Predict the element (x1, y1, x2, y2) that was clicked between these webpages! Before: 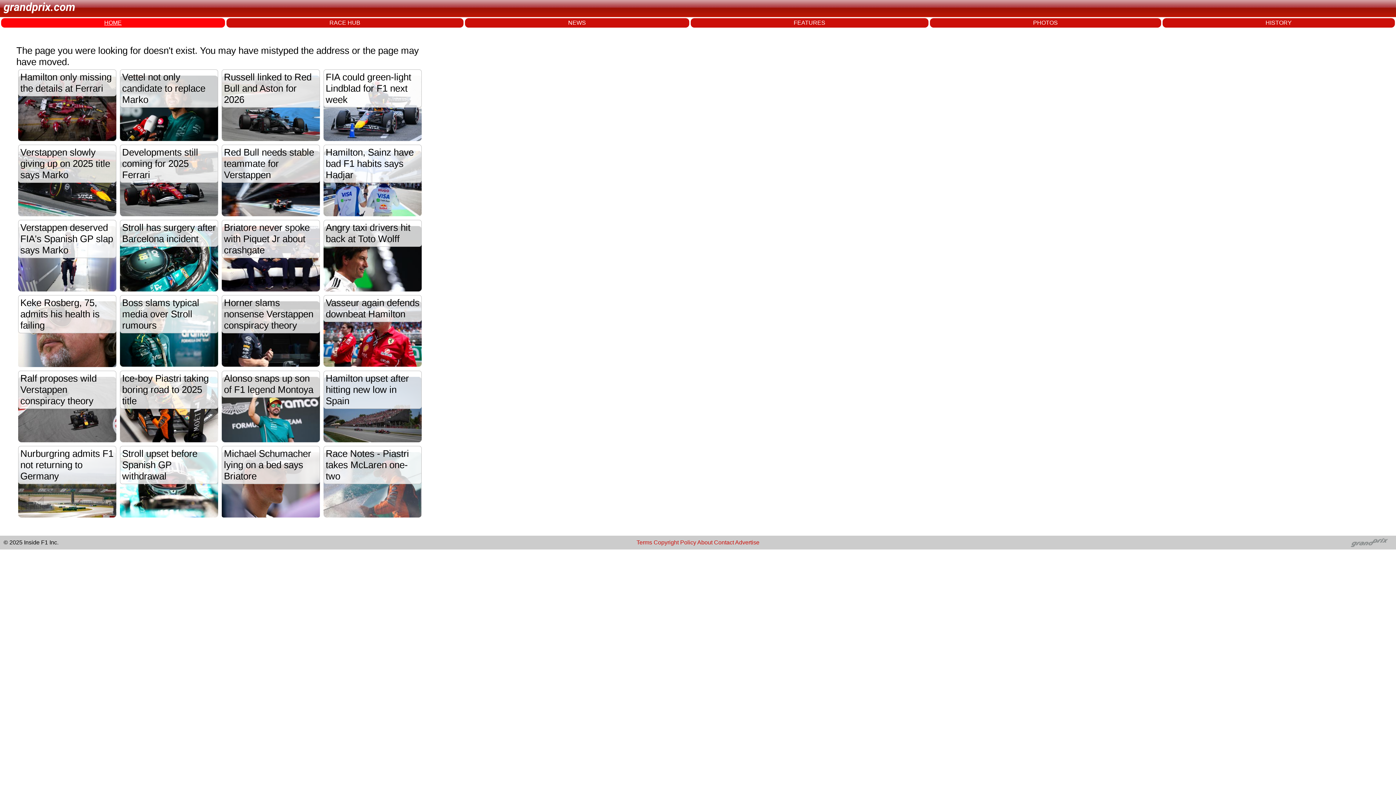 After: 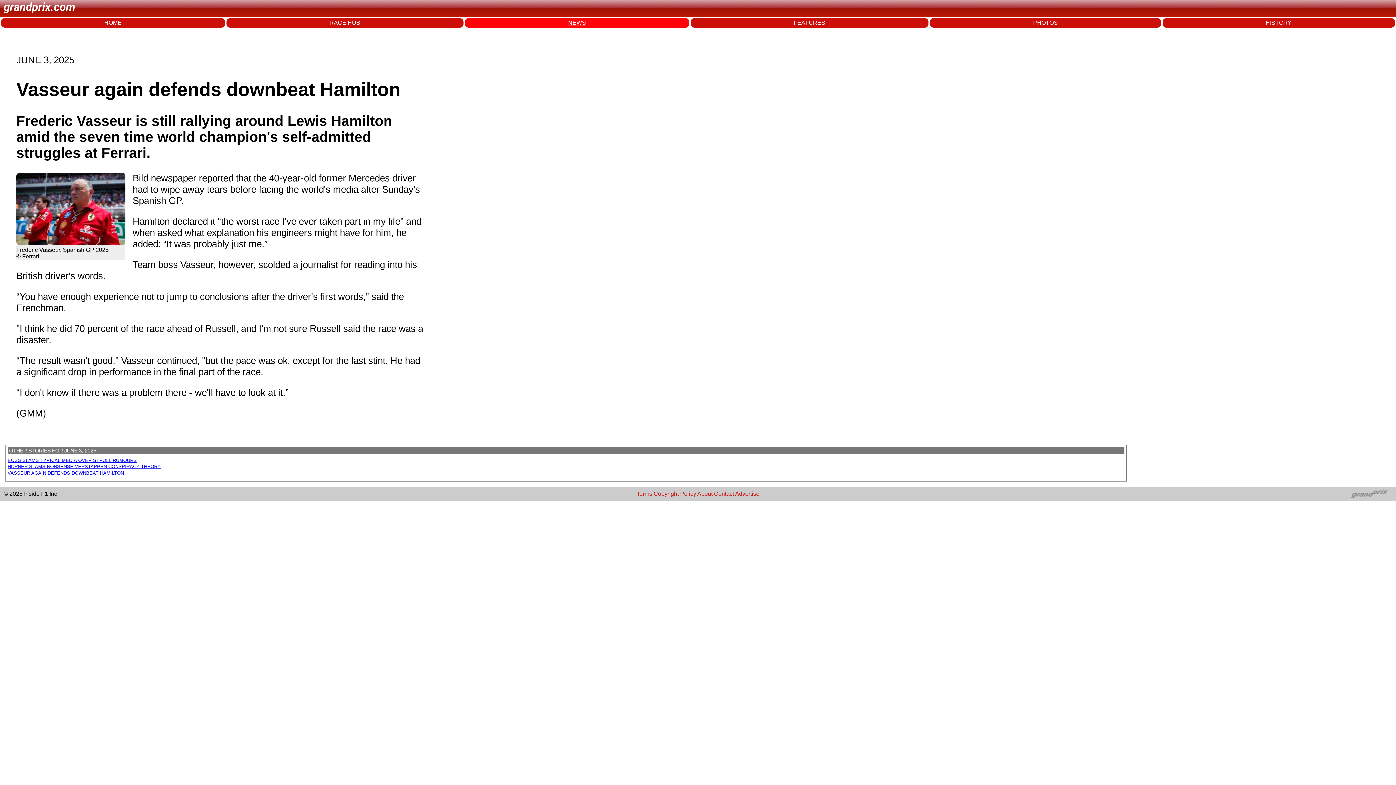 Action: label: Vasseur again defends downbeat Hamilton bbox: (323, 301, 421, 366)